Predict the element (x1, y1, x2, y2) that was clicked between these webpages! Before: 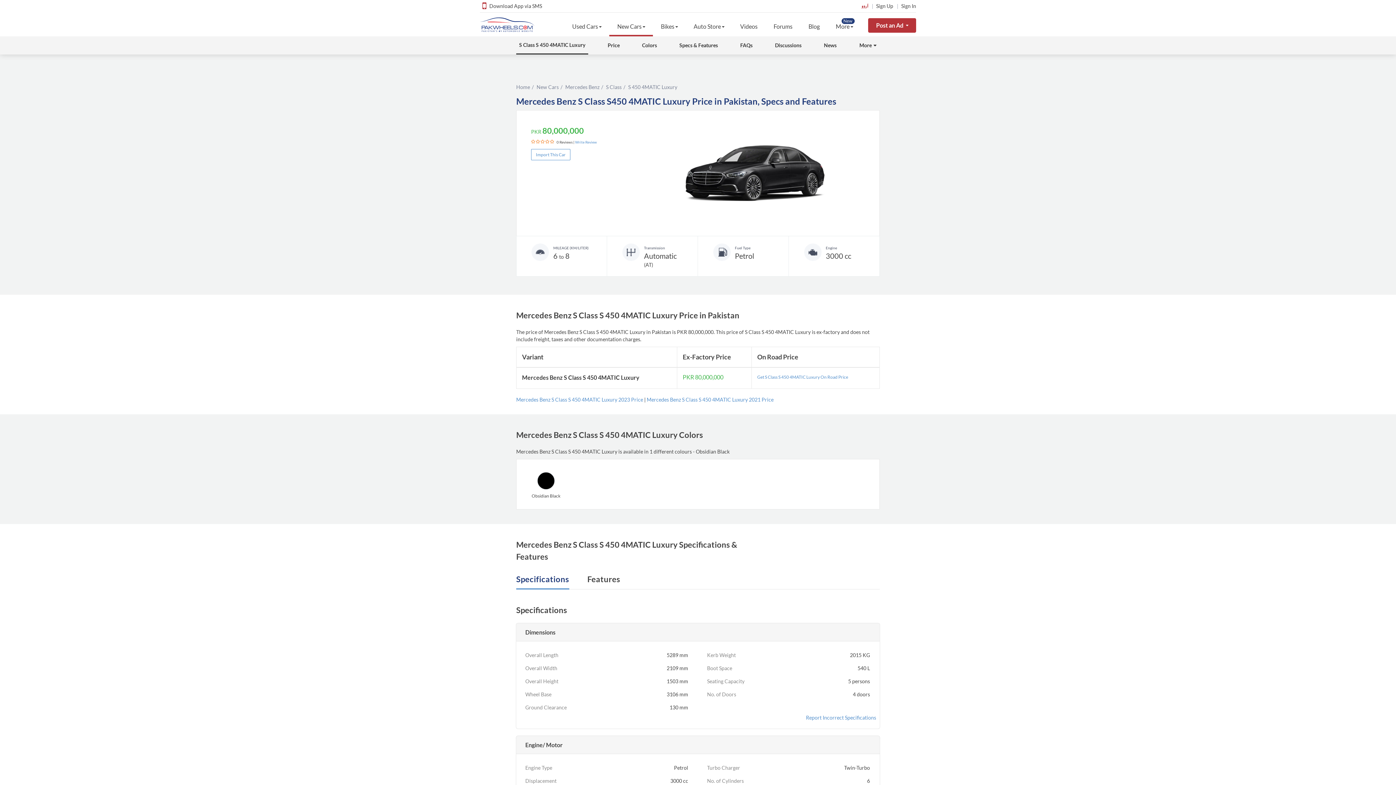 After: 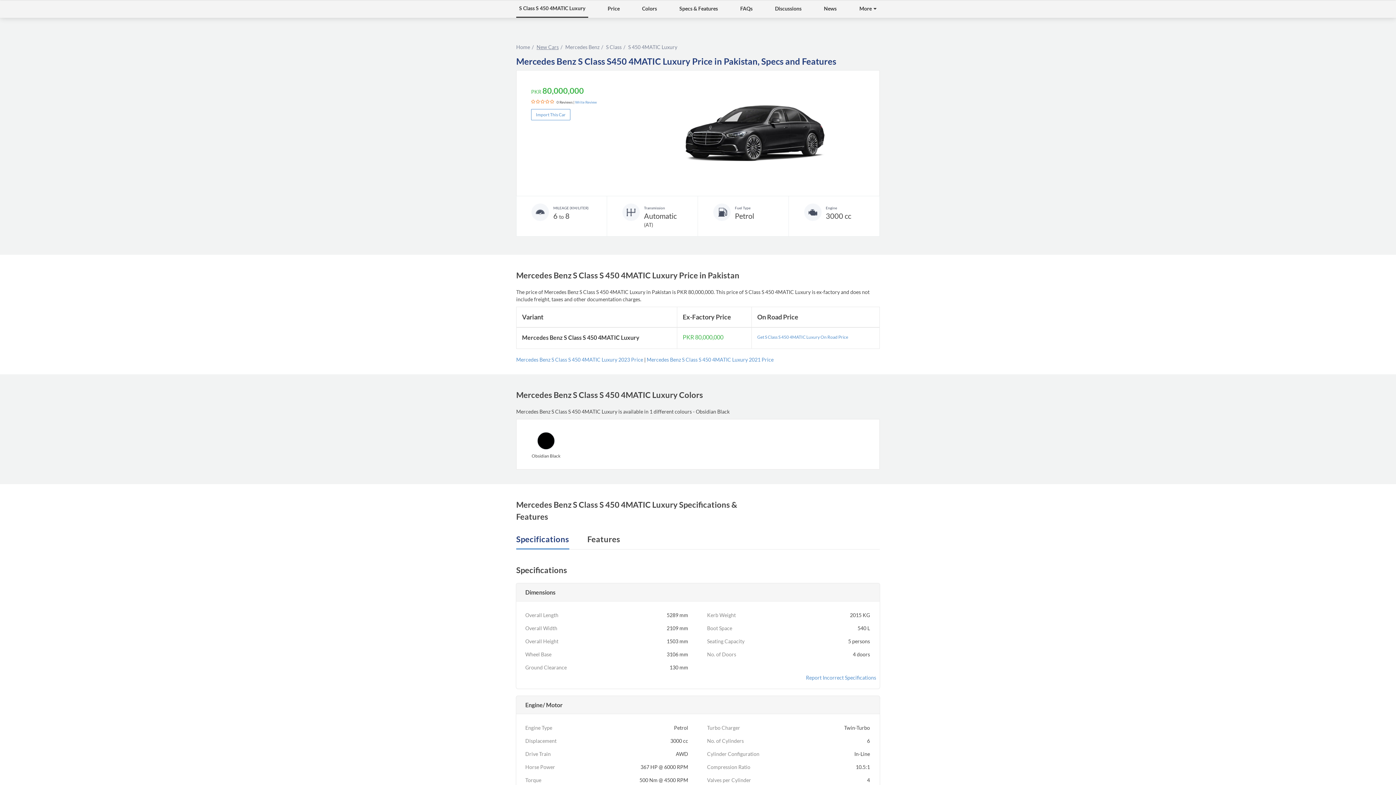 Action: bbox: (516, 36, 588, 54) label: S Class S 450 4MATIC Luxury